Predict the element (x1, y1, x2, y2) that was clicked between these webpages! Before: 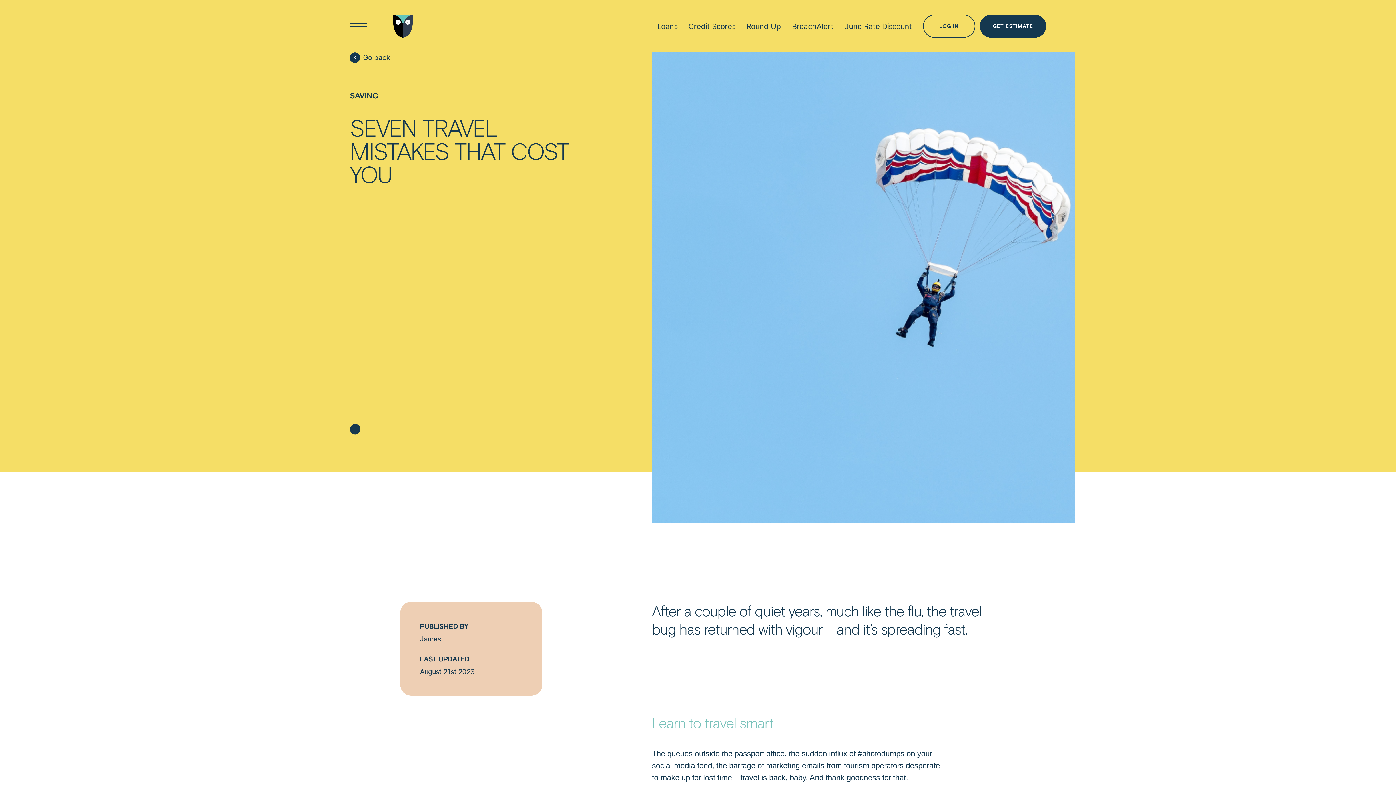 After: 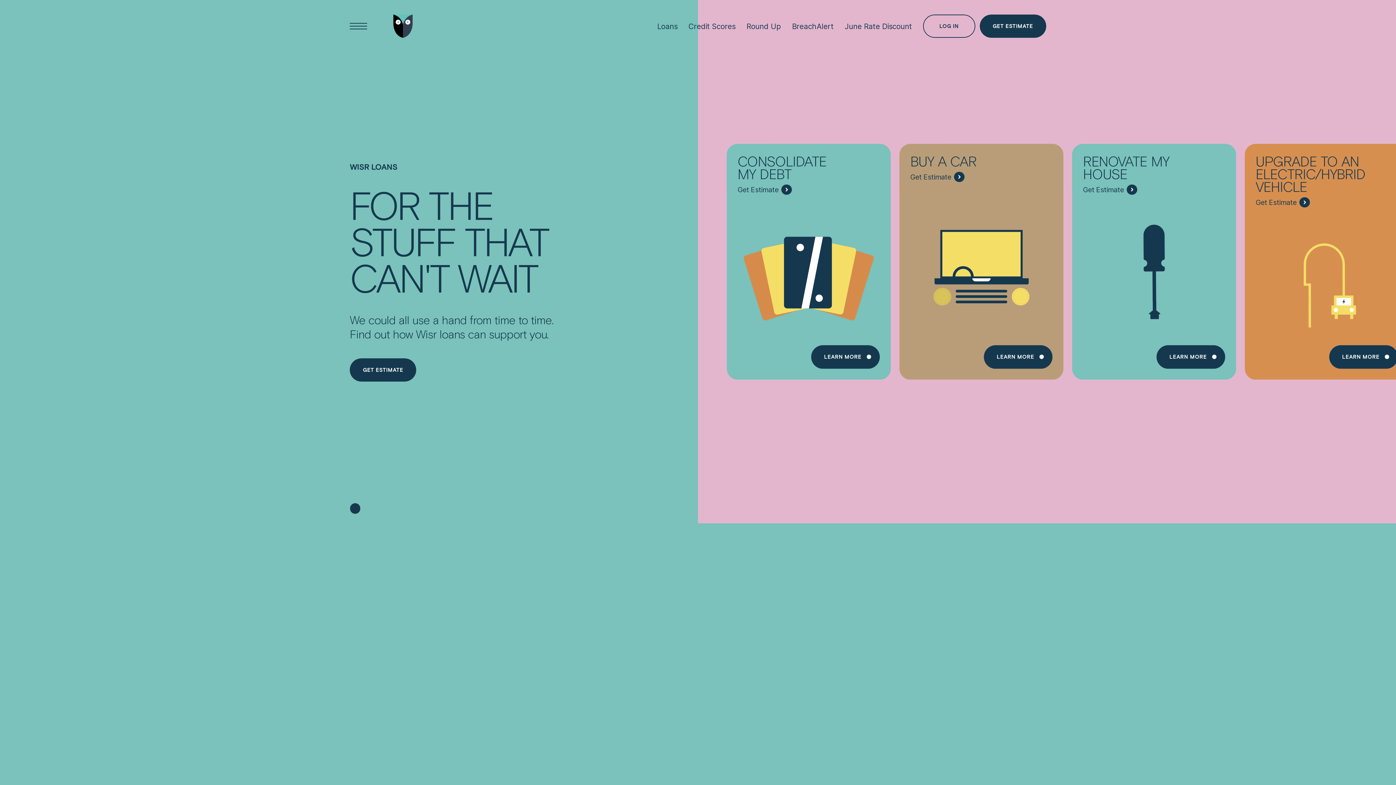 Action: label: Loans bbox: (657, 0, 677, 52)